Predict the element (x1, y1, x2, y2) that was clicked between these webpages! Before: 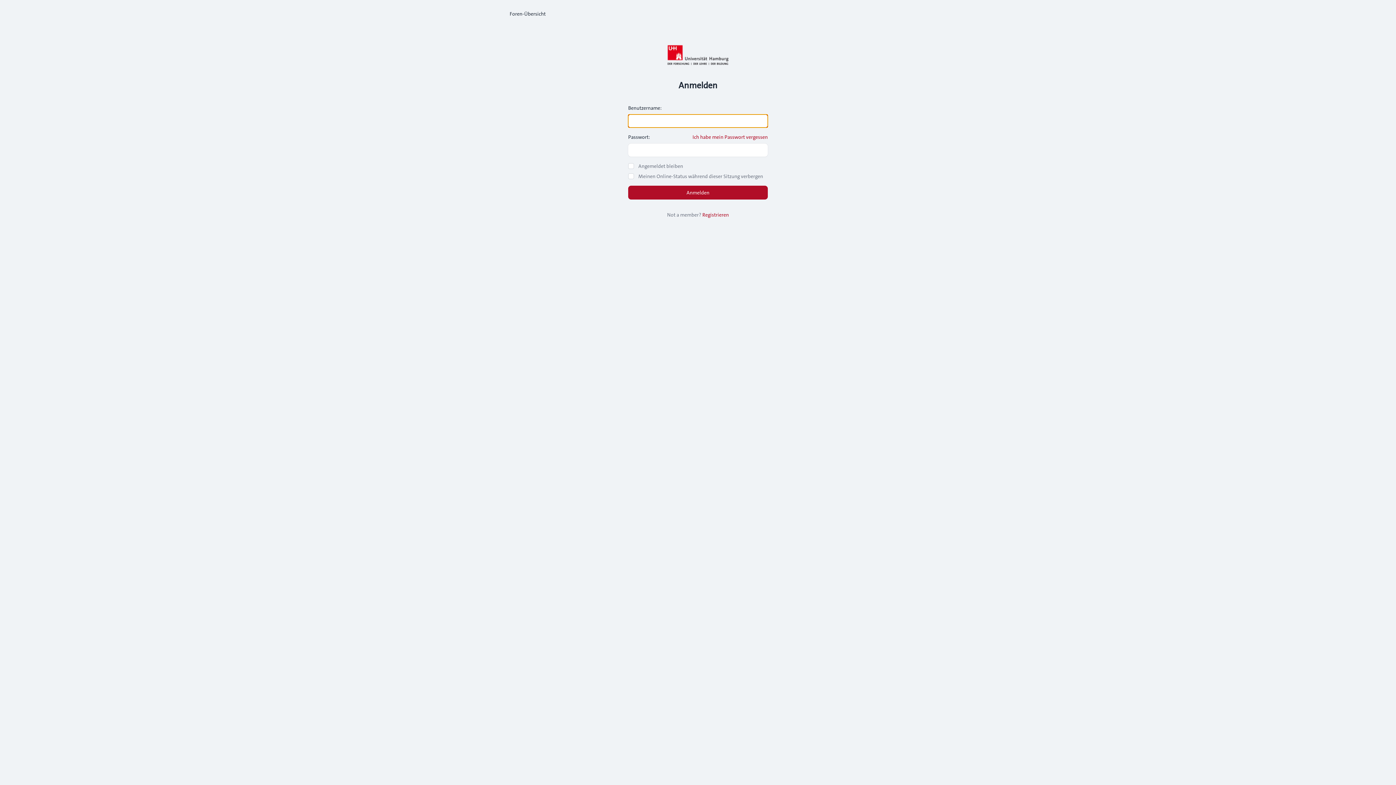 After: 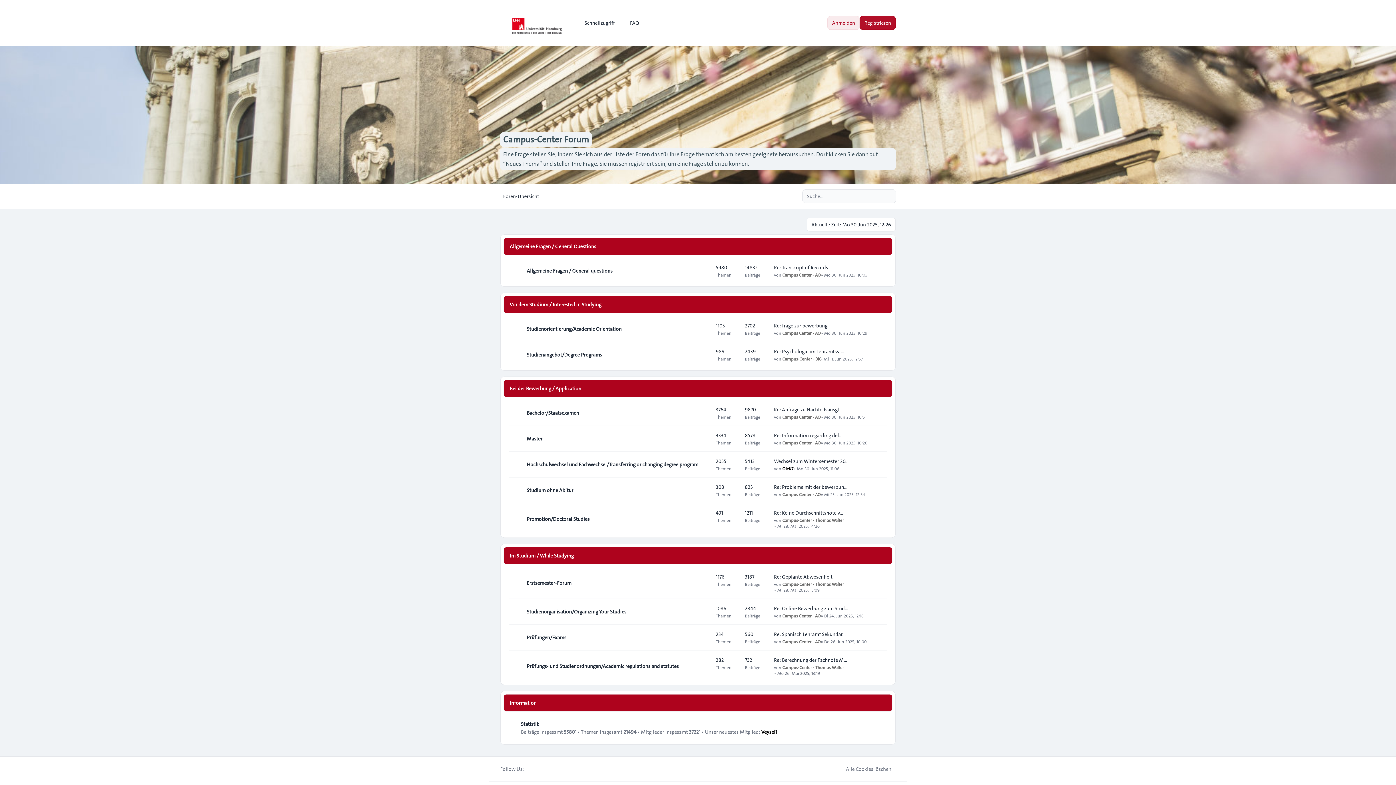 Action: bbox: (500, 5, 548, 21) label: Foren-Übersicht